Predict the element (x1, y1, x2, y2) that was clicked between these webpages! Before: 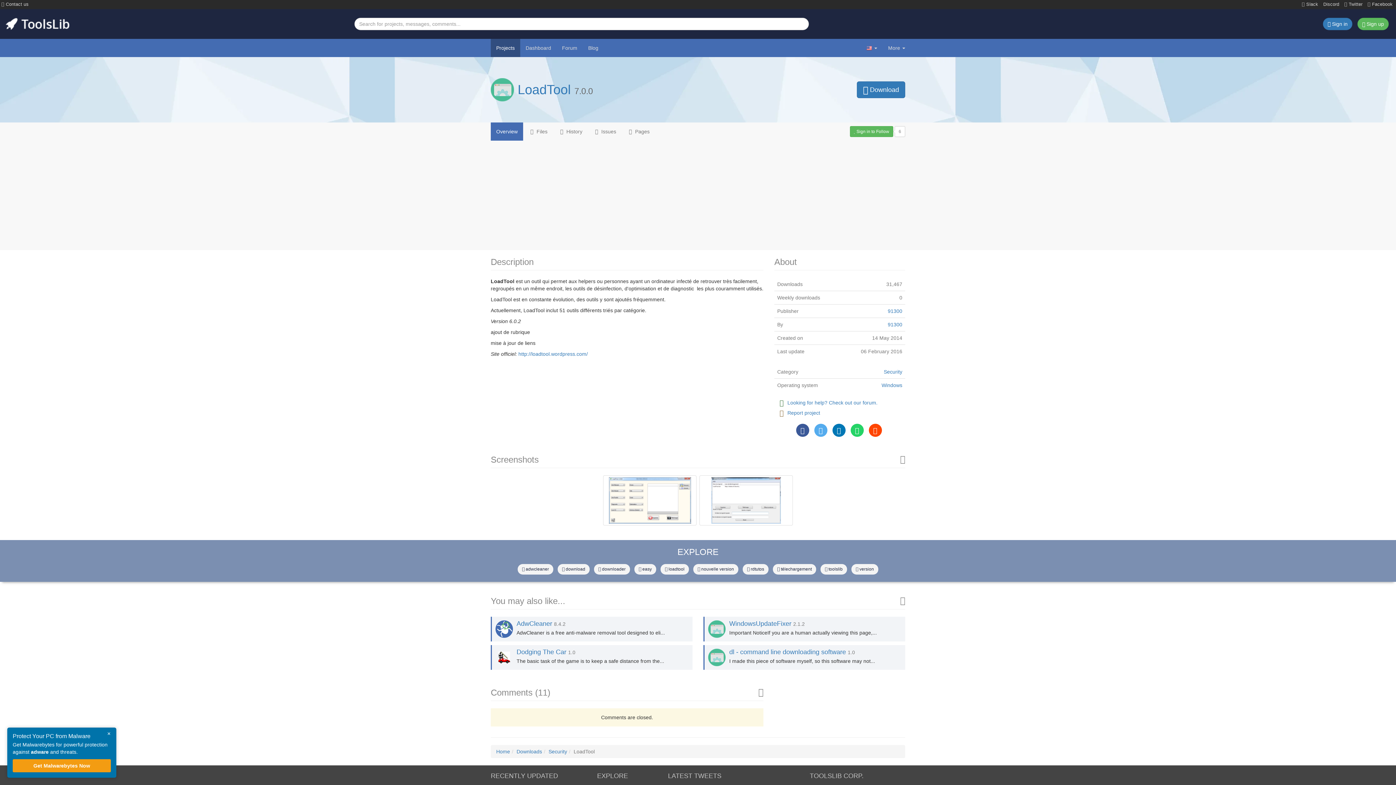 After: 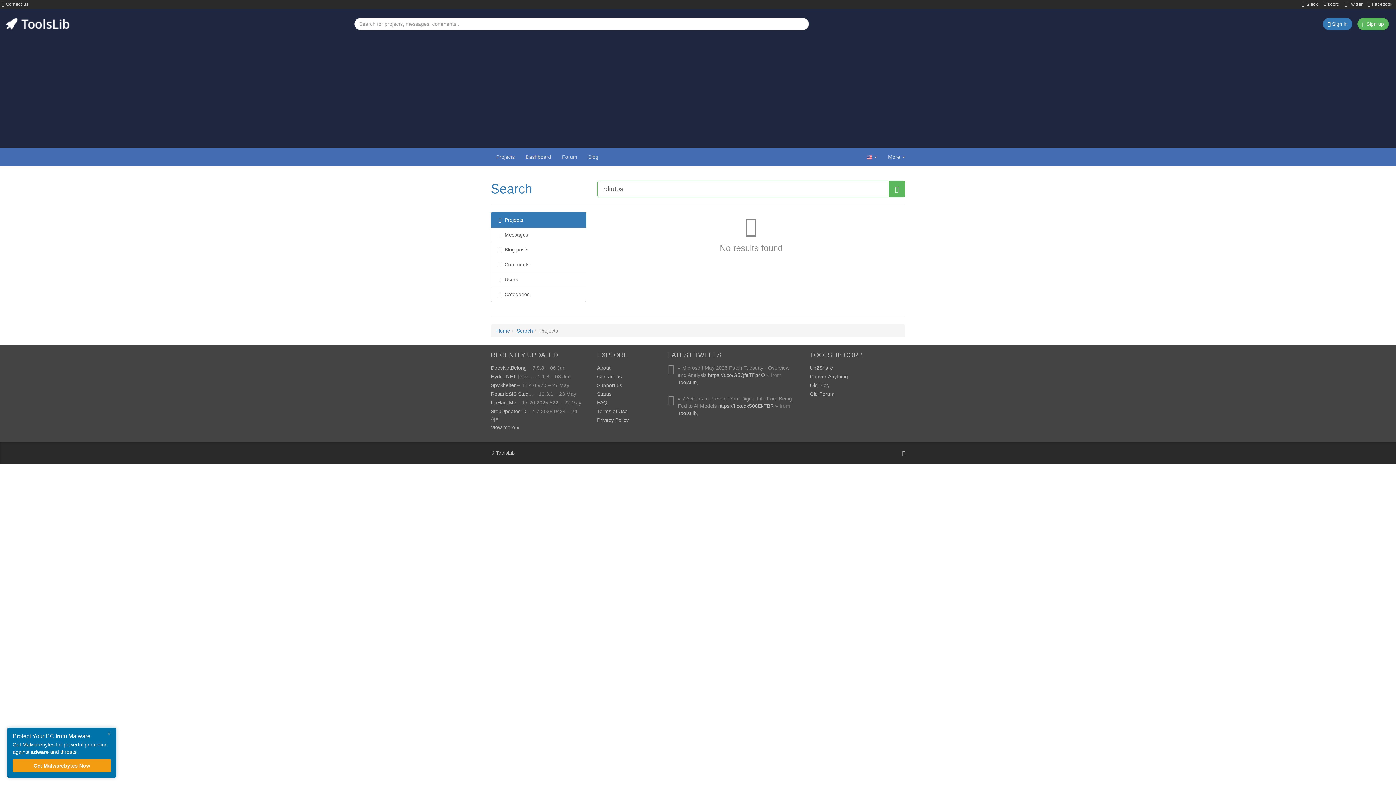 Action: bbox: (742, 564, 768, 574) label:  rdtutos